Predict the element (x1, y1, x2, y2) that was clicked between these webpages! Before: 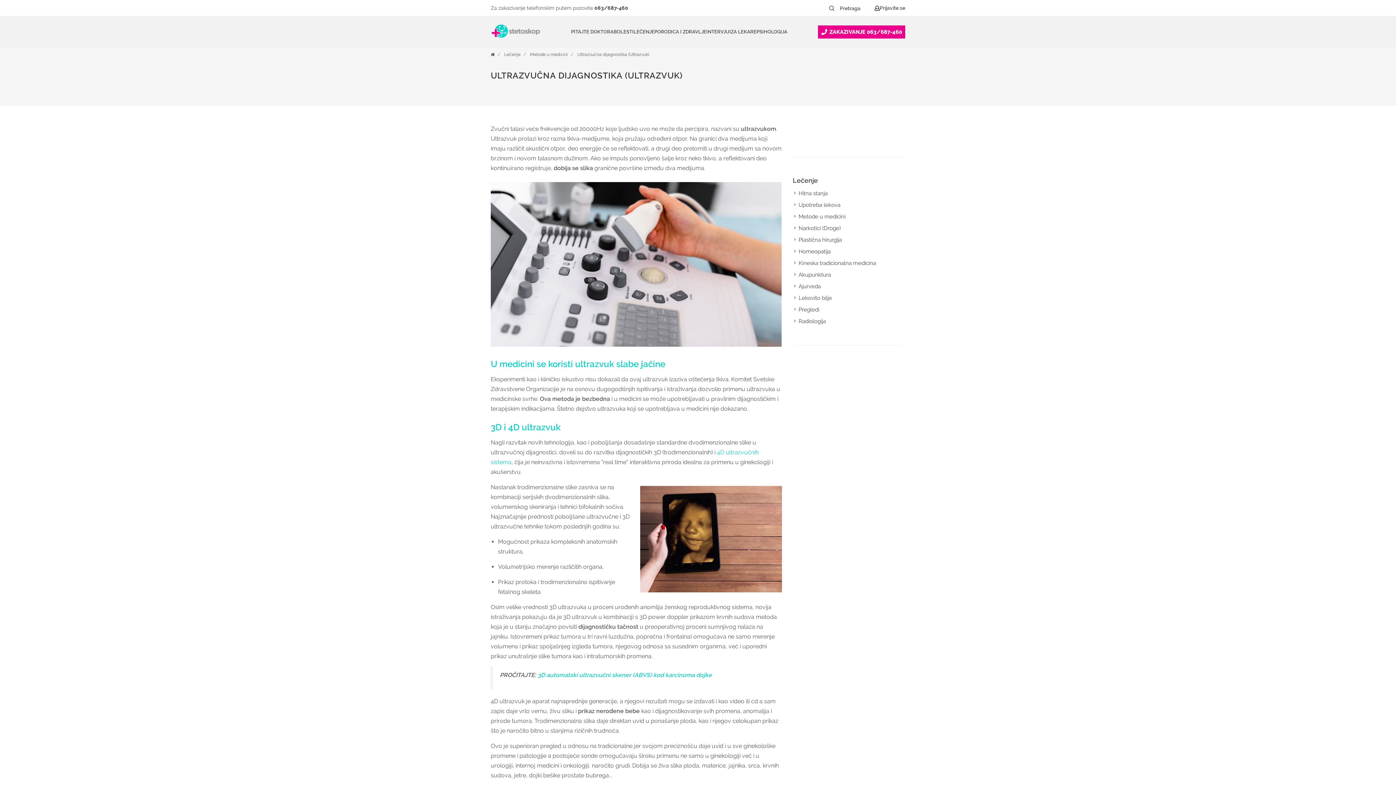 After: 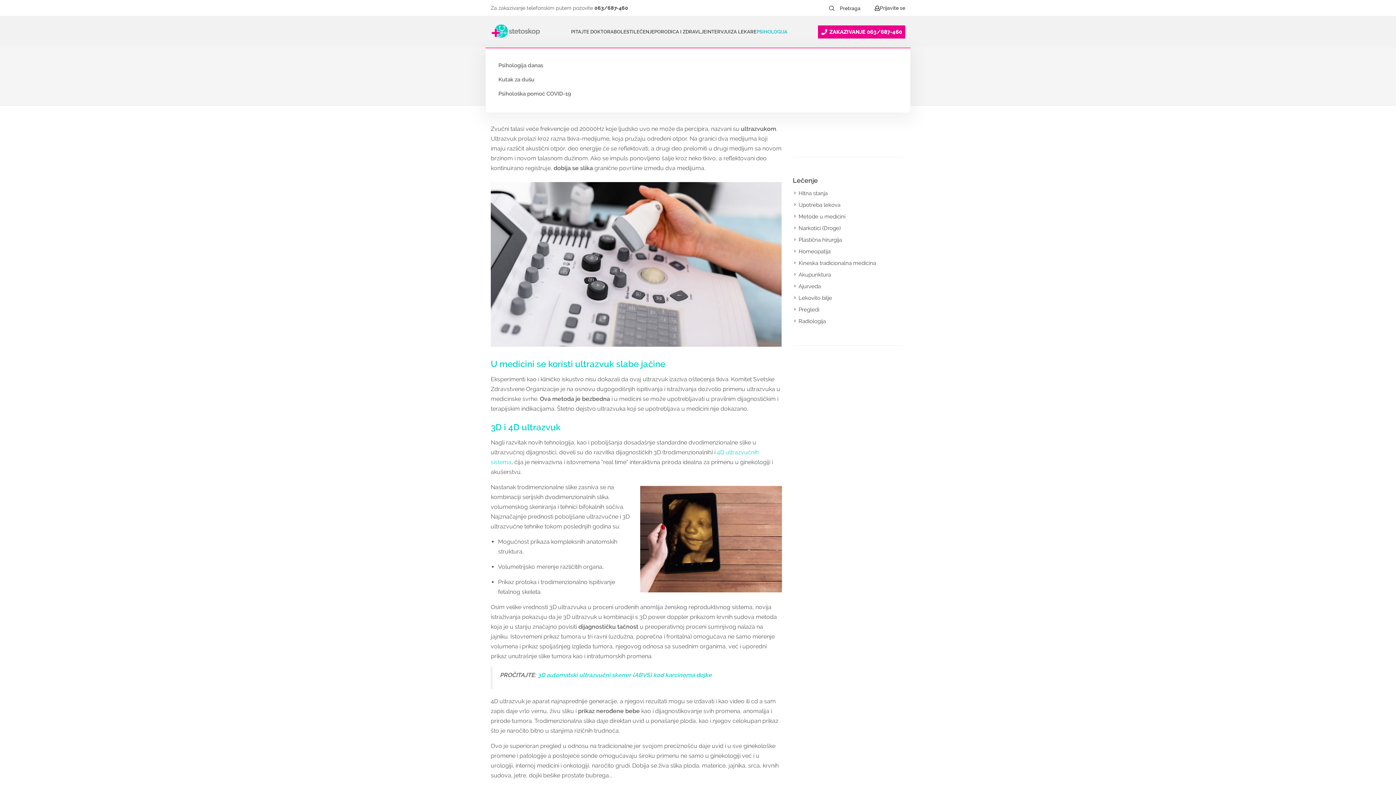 Action: bbox: (756, 16, 787, 47) label: PSIHOLOGIJA